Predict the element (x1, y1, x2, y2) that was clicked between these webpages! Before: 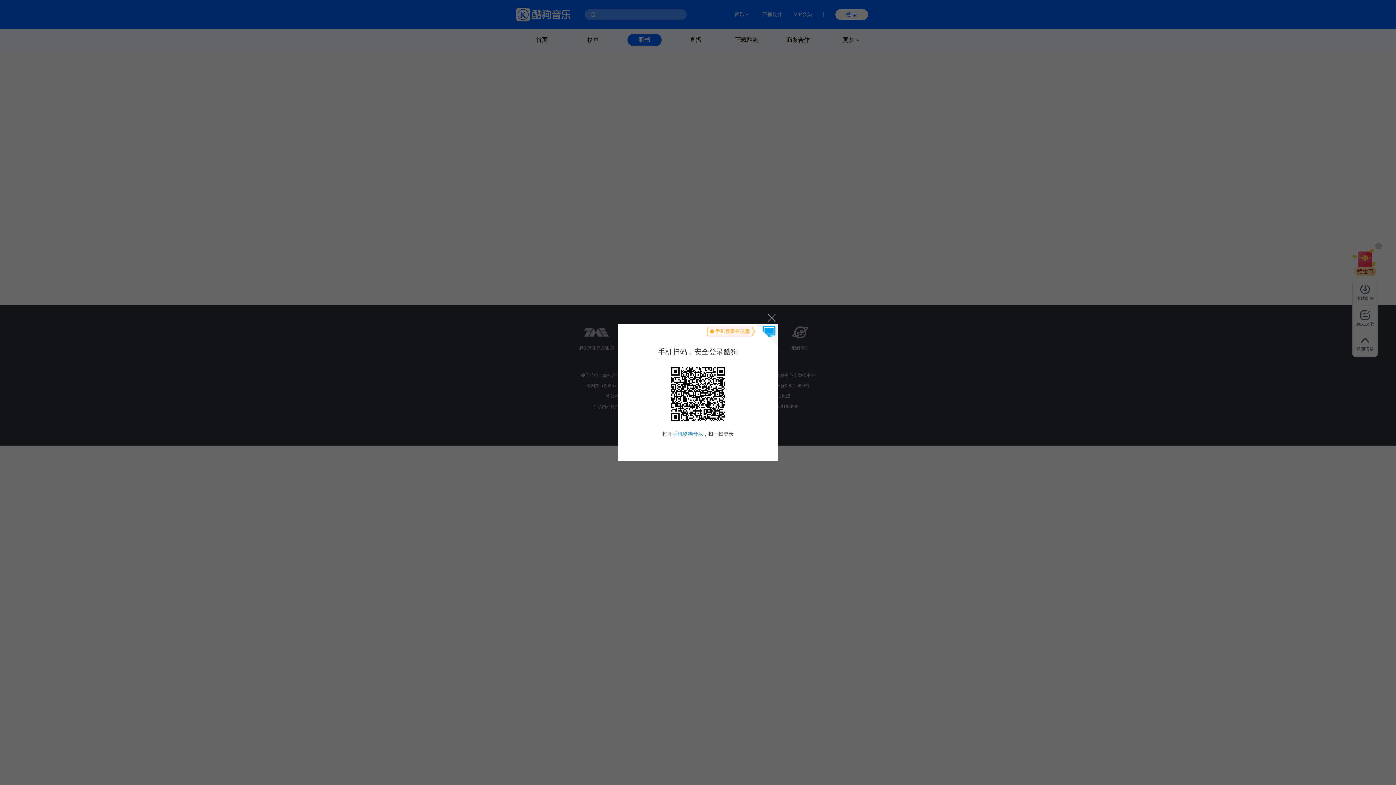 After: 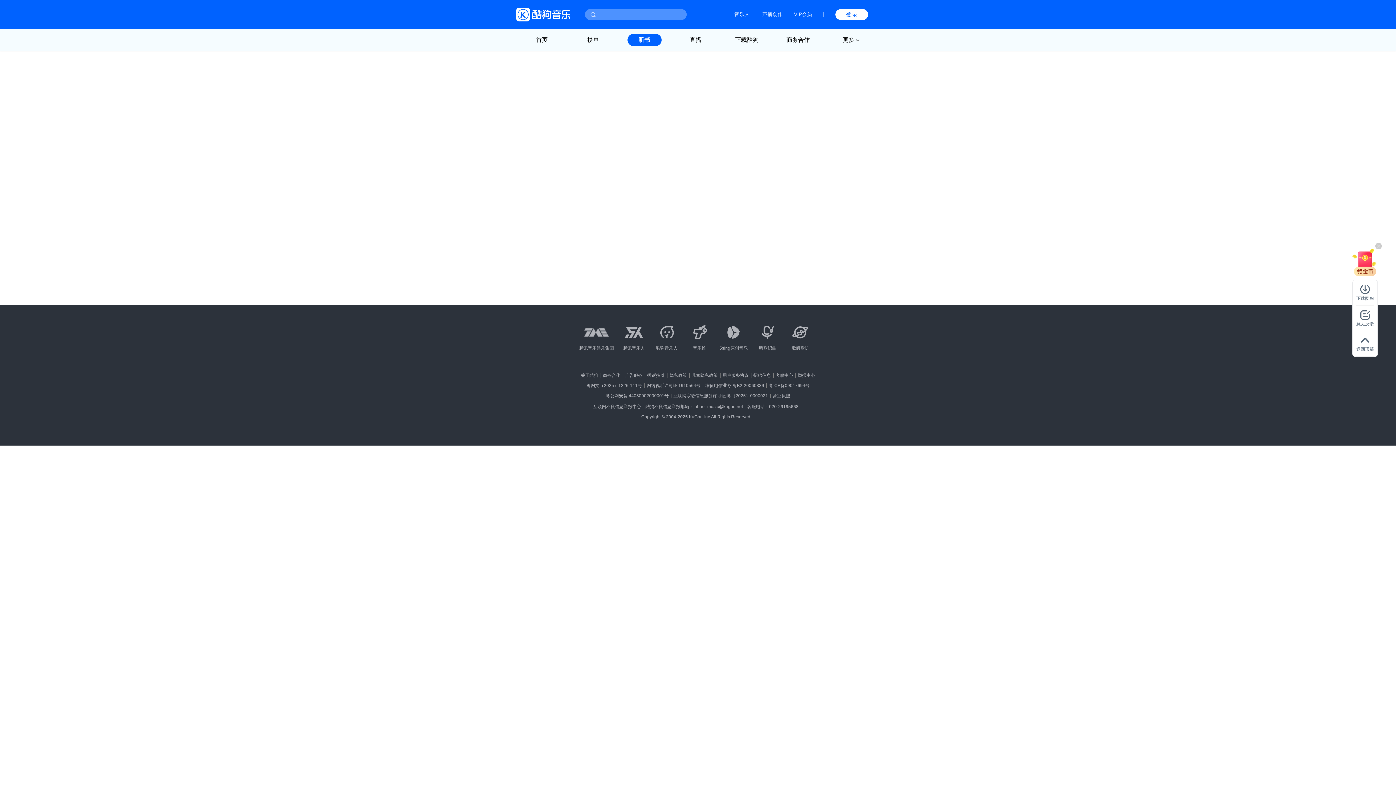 Action: label: 关闭 bbox: (764, 310, 778, 324)